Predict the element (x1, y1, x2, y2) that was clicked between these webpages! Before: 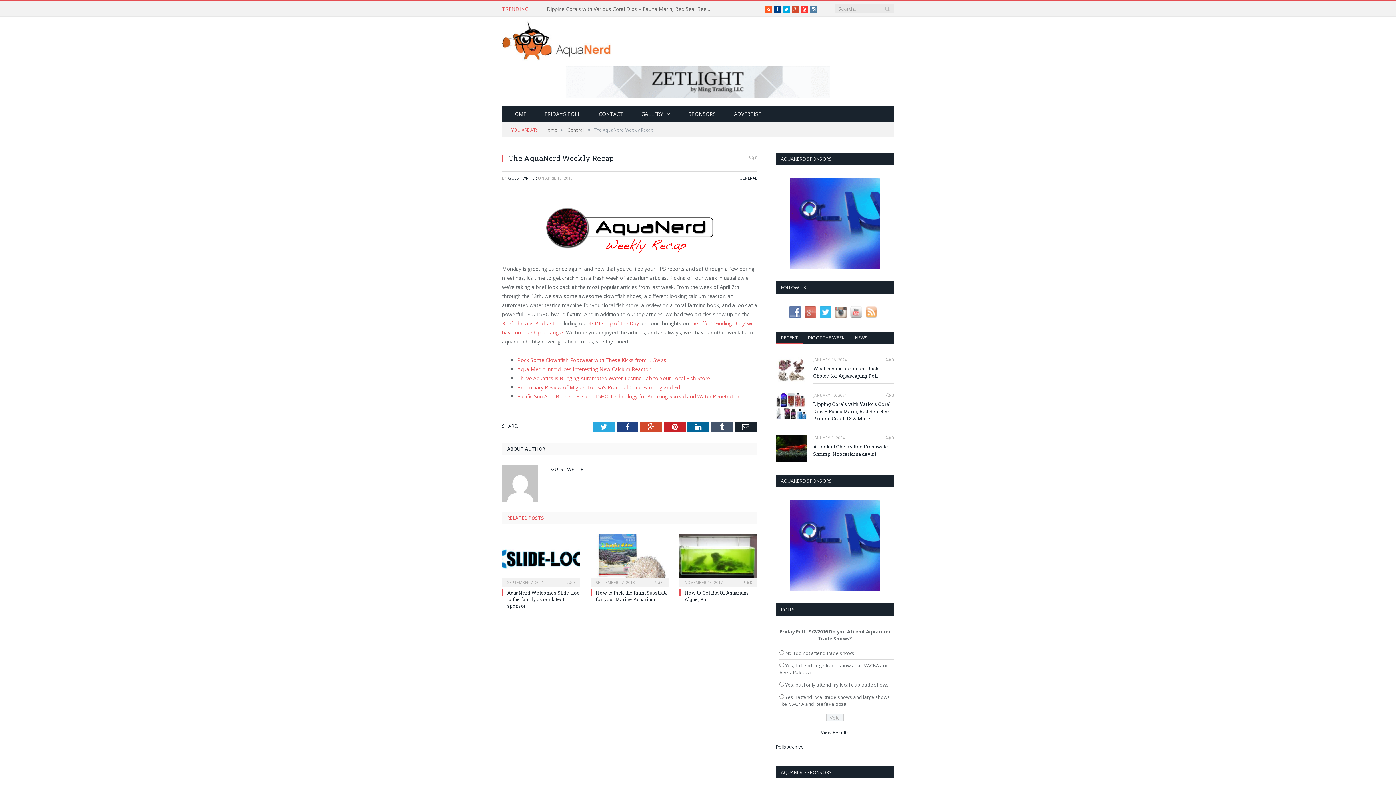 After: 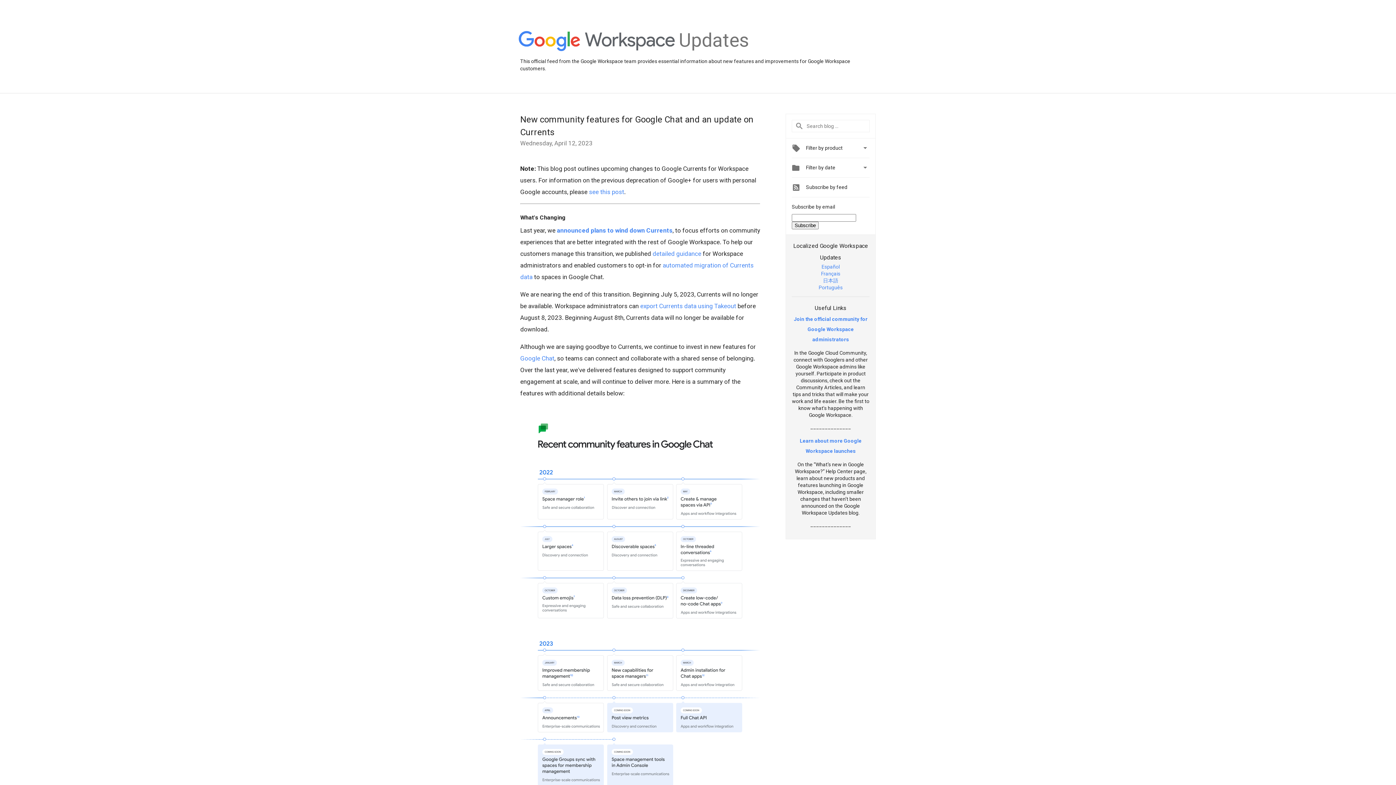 Action: bbox: (640, 421, 662, 432) label: Google+